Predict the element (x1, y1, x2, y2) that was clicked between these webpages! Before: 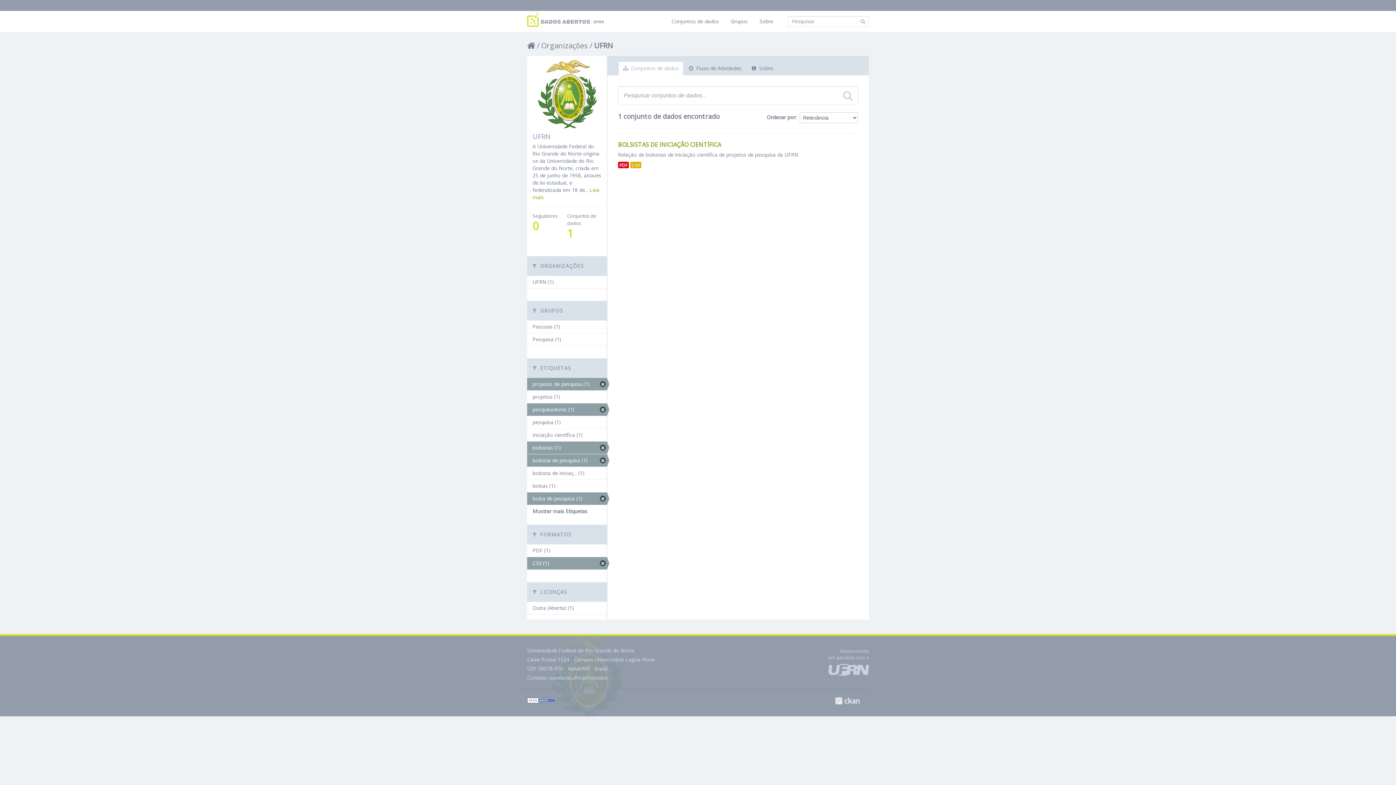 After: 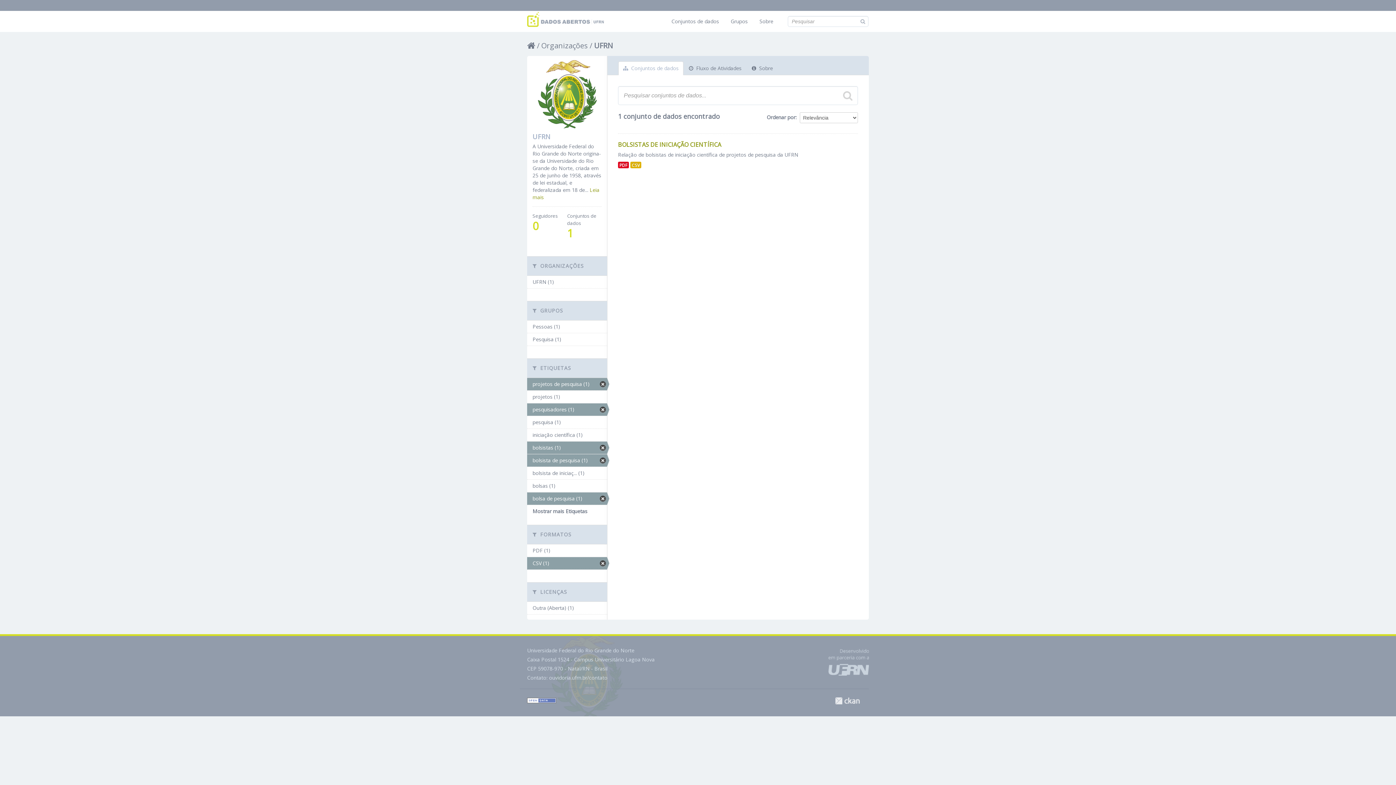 Action: bbox: (835, 697, 860, 705) label: CKAN